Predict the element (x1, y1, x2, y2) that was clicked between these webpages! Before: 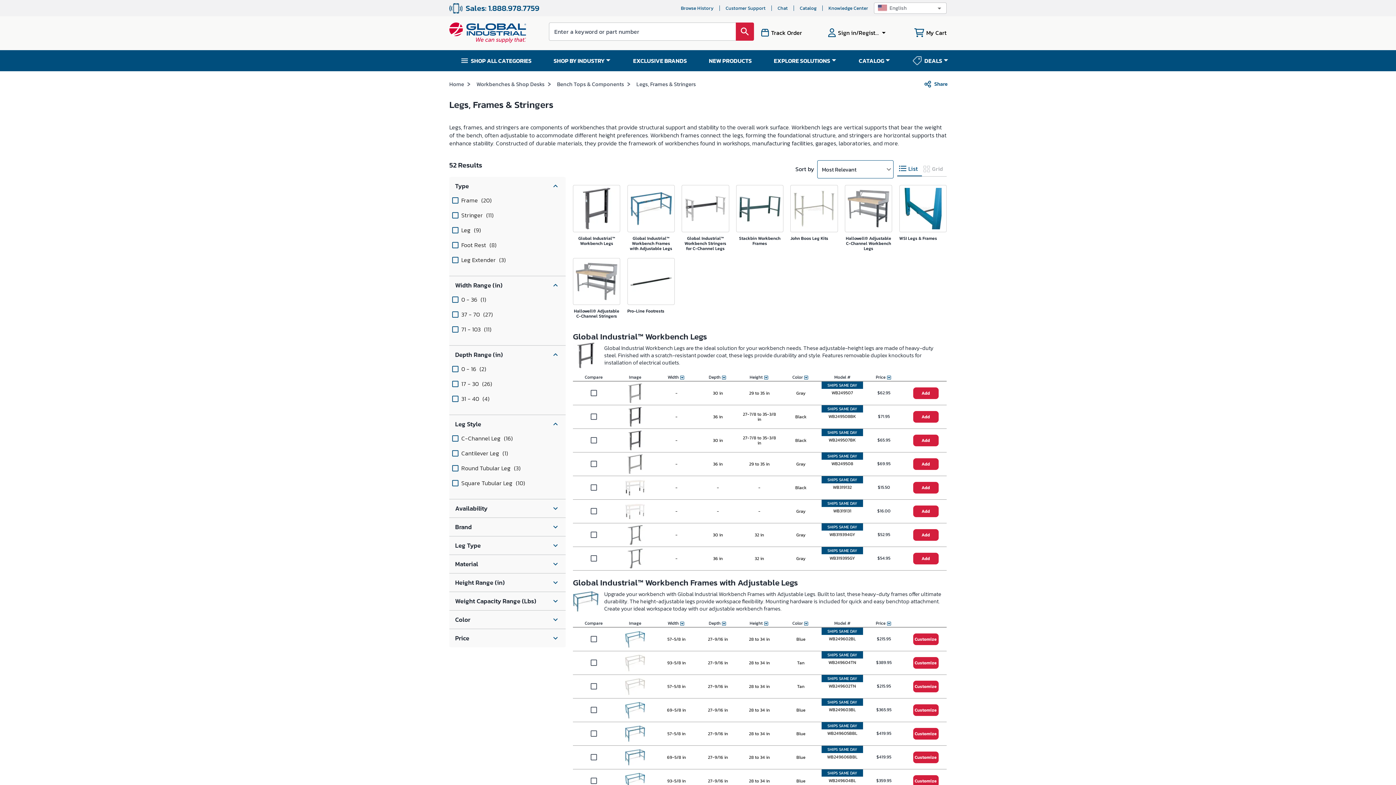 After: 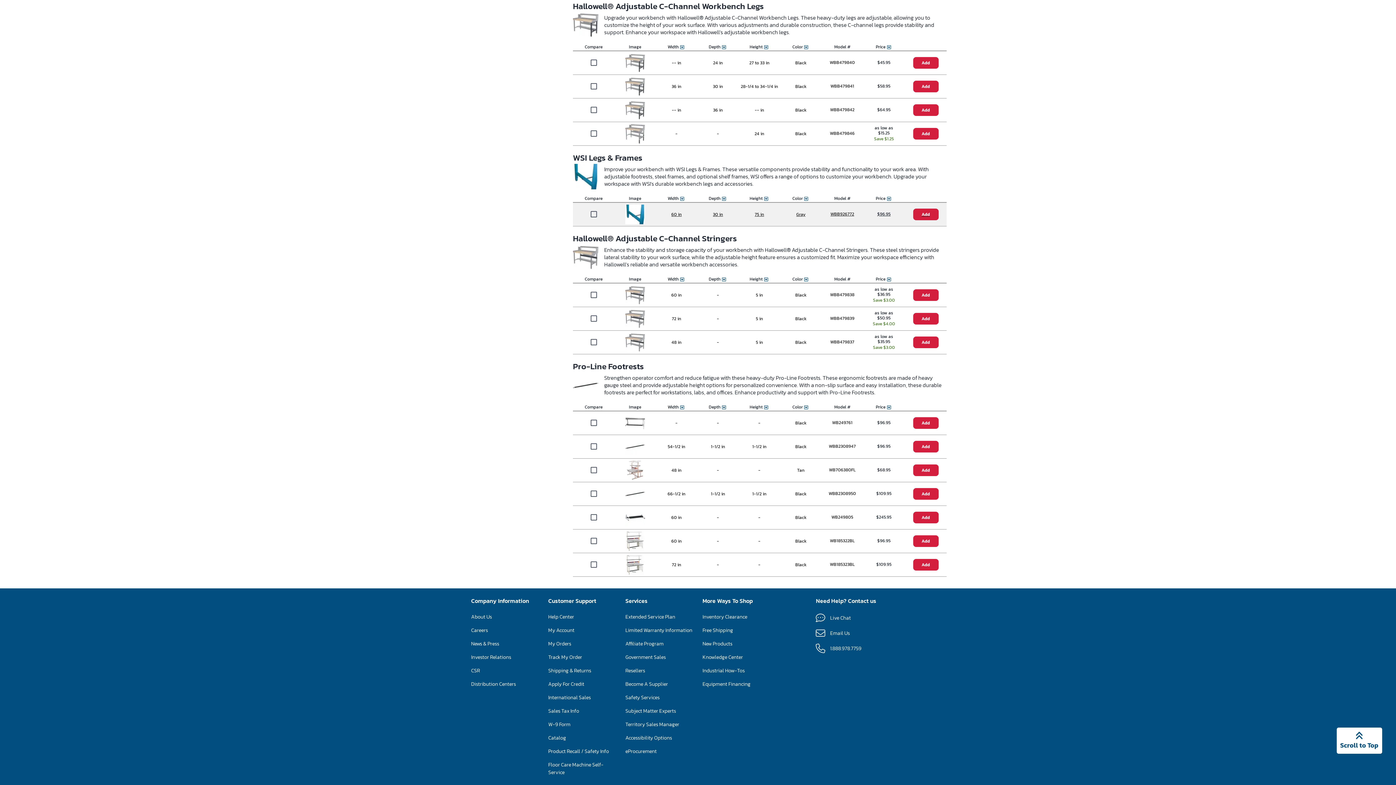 Action: bbox: (845, 185, 892, 251) label: Hallowell® Adjustable C-Channel Workbench Legs